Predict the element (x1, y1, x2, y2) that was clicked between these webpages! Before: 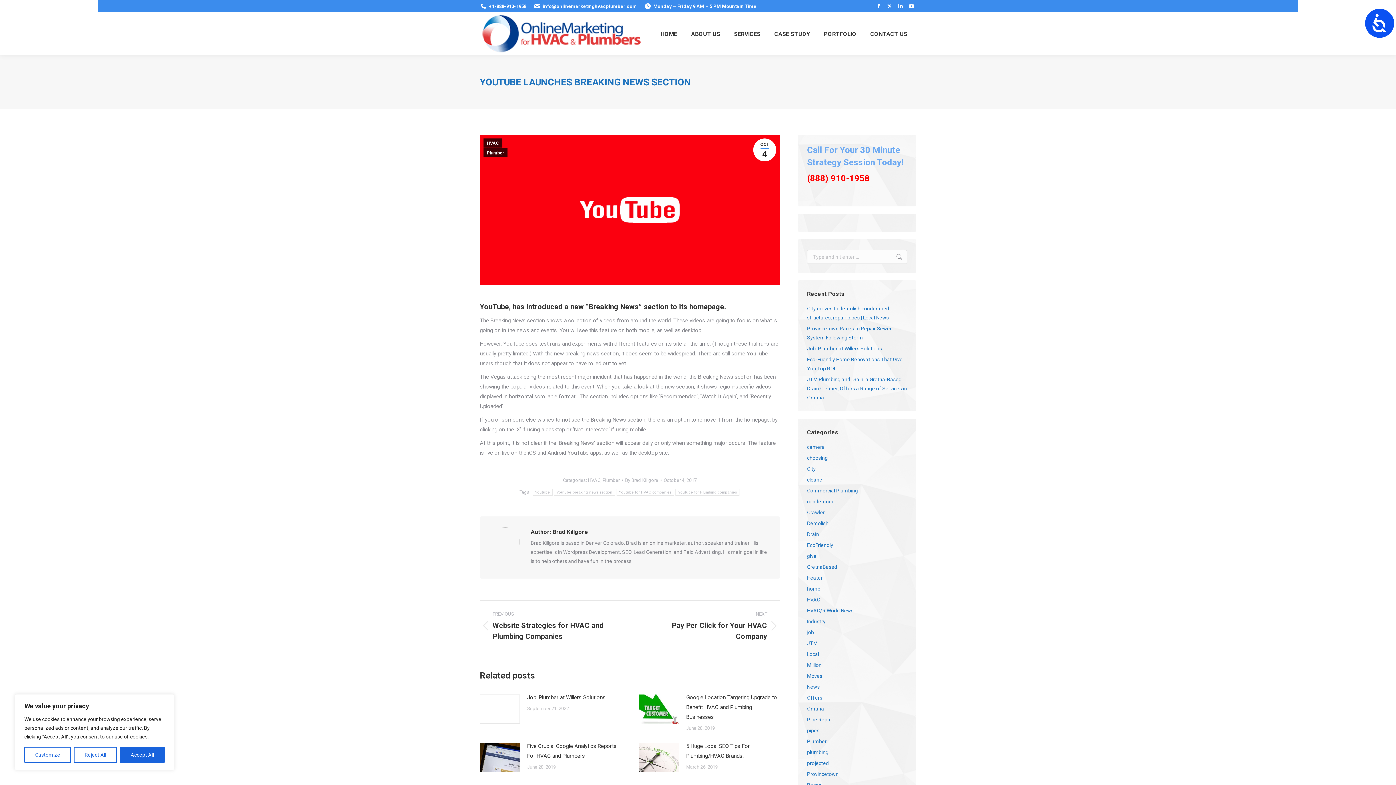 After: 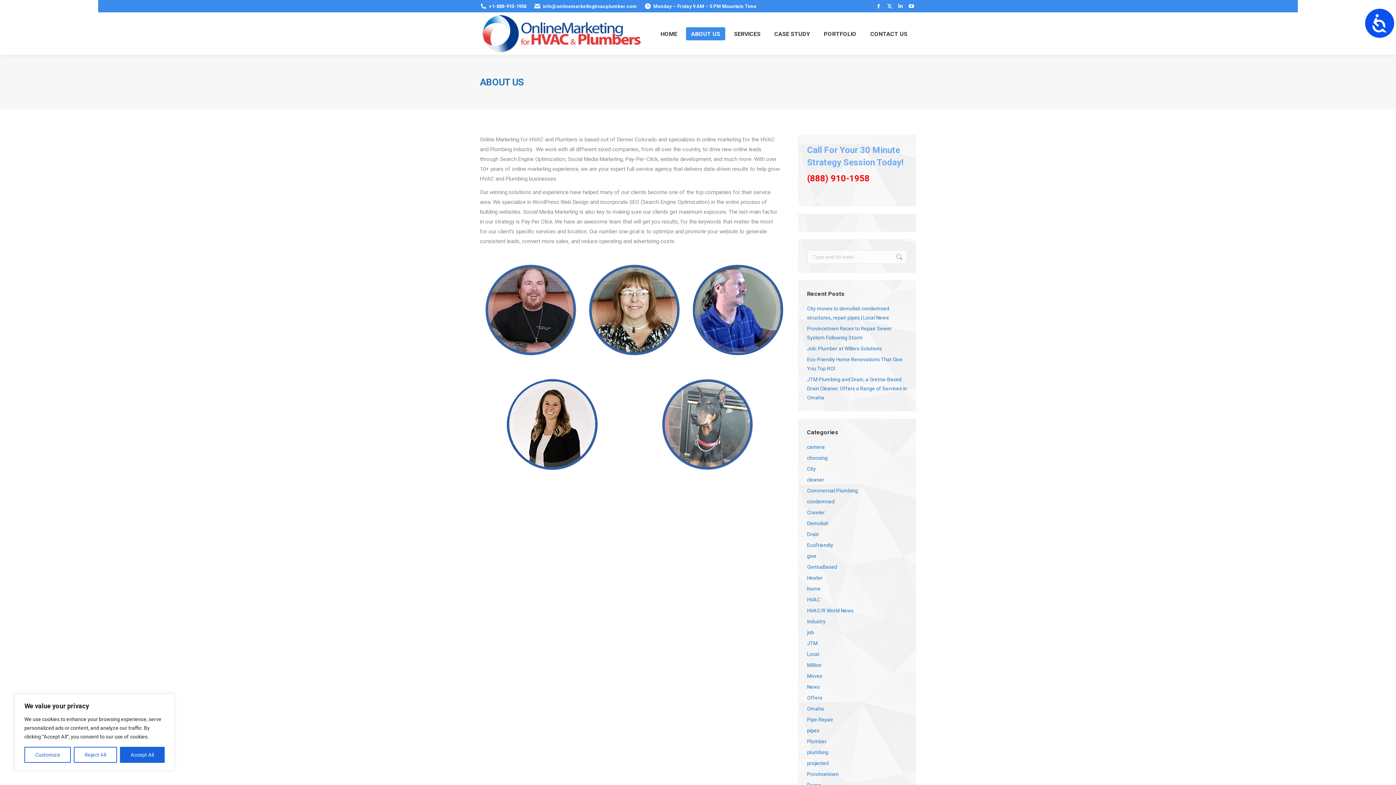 Action: label: ABOUT US bbox: (686, 27, 725, 40)